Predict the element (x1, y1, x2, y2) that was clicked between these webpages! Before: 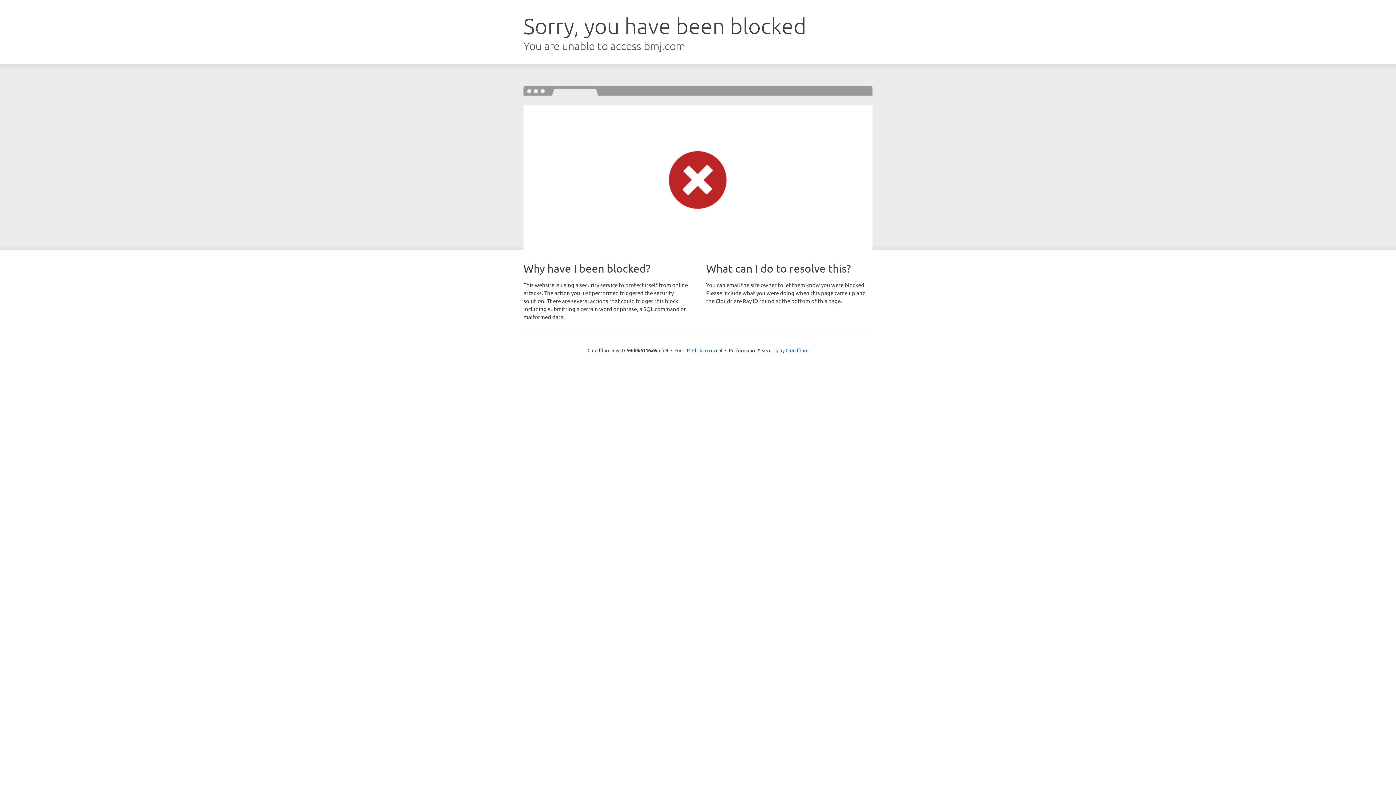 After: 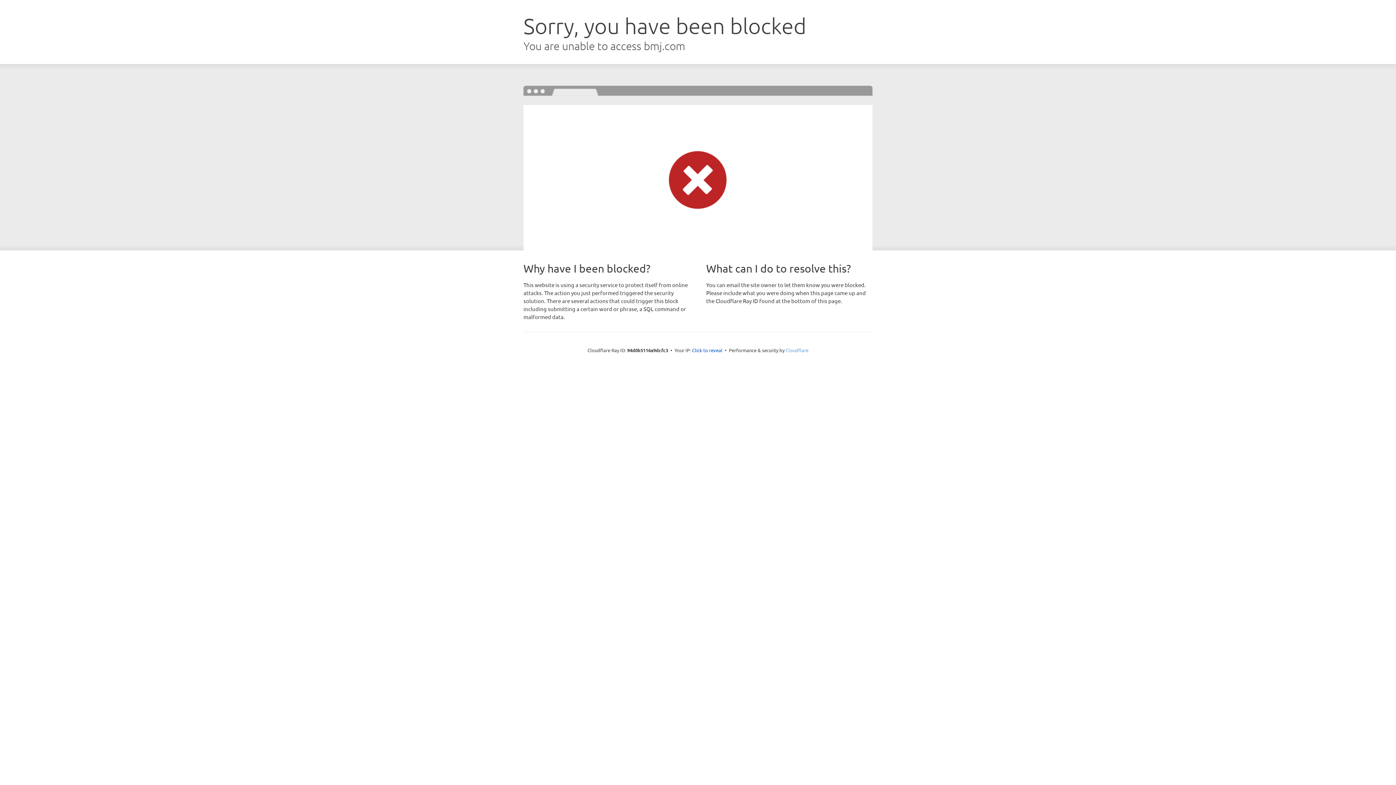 Action: label: Cloudflare bbox: (785, 347, 808, 353)